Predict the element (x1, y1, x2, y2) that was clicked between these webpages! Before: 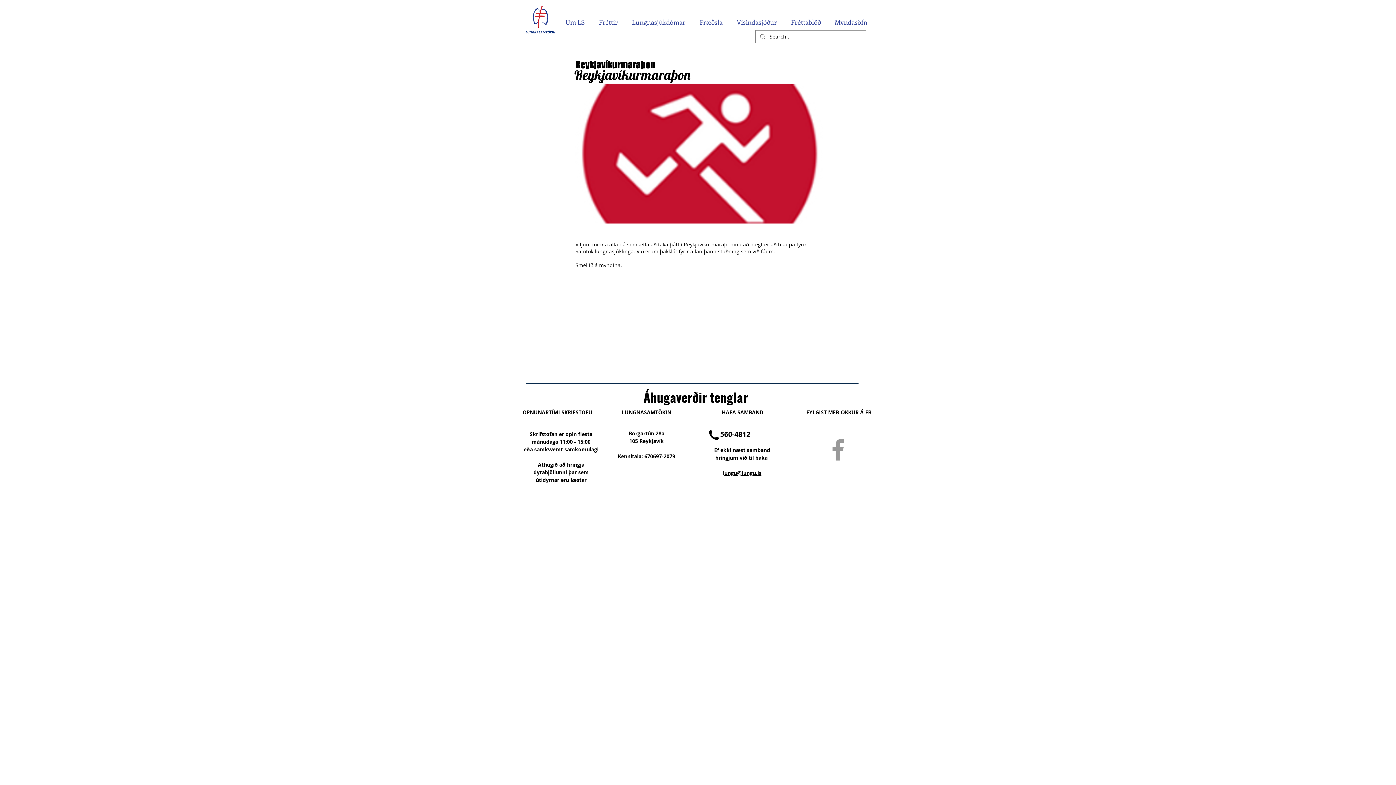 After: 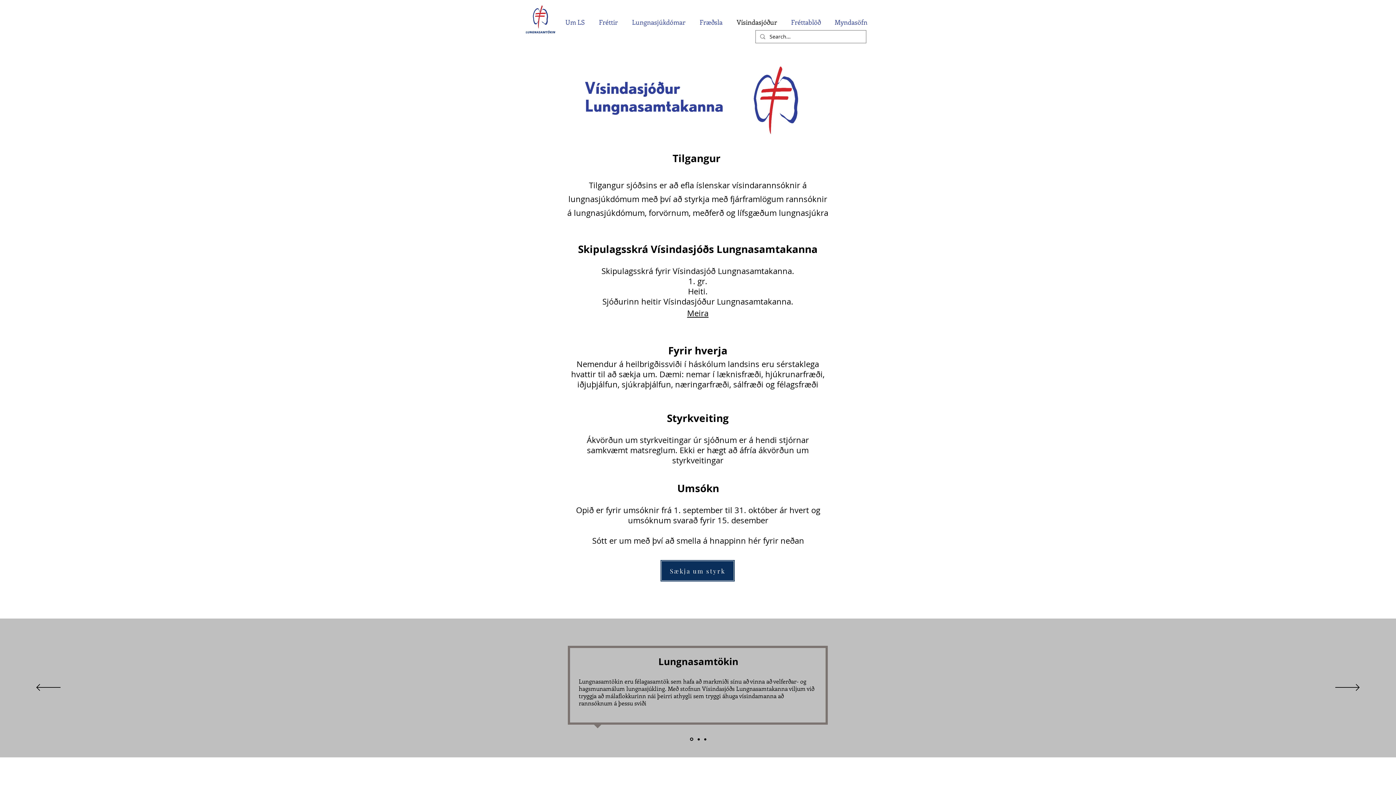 Action: bbox: (729, 18, 784, 25) label: Vísindasjóður